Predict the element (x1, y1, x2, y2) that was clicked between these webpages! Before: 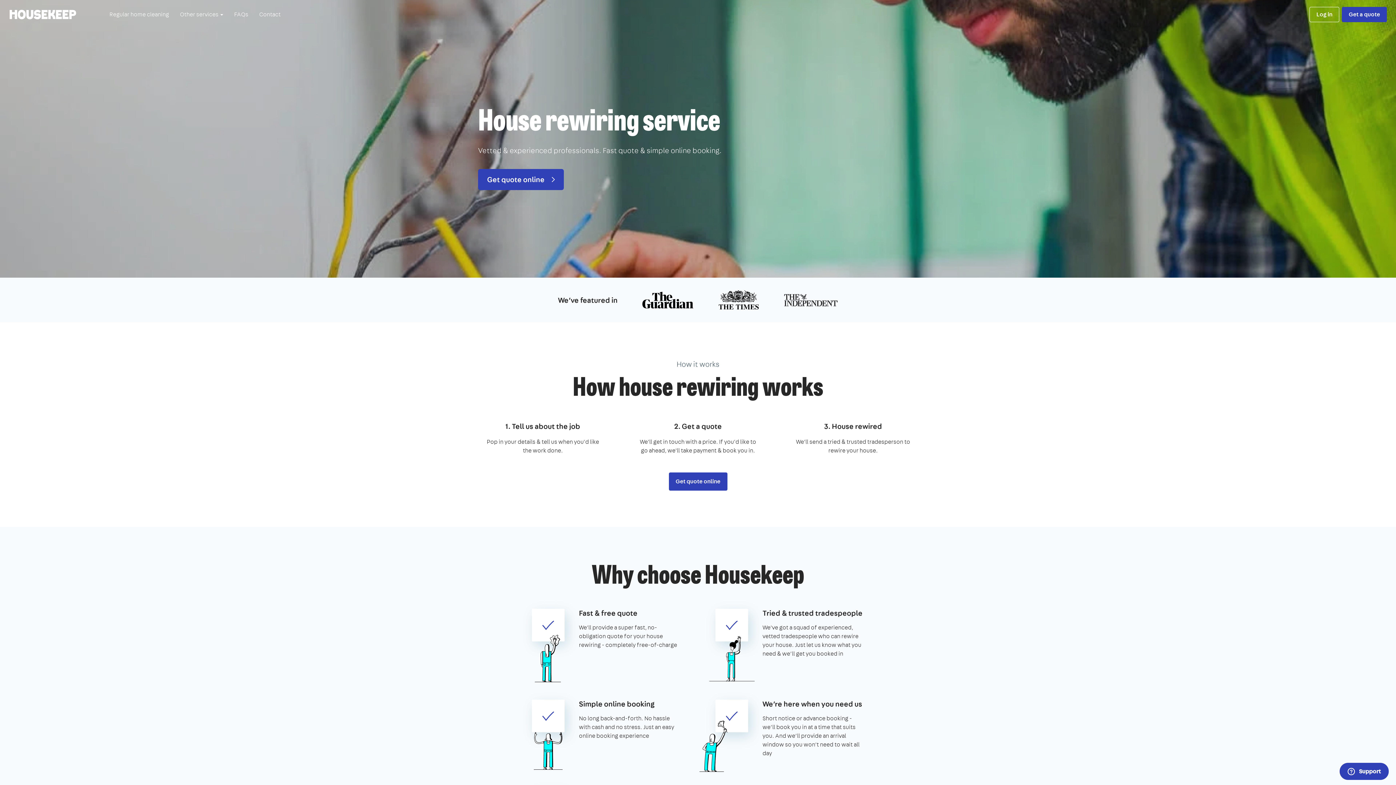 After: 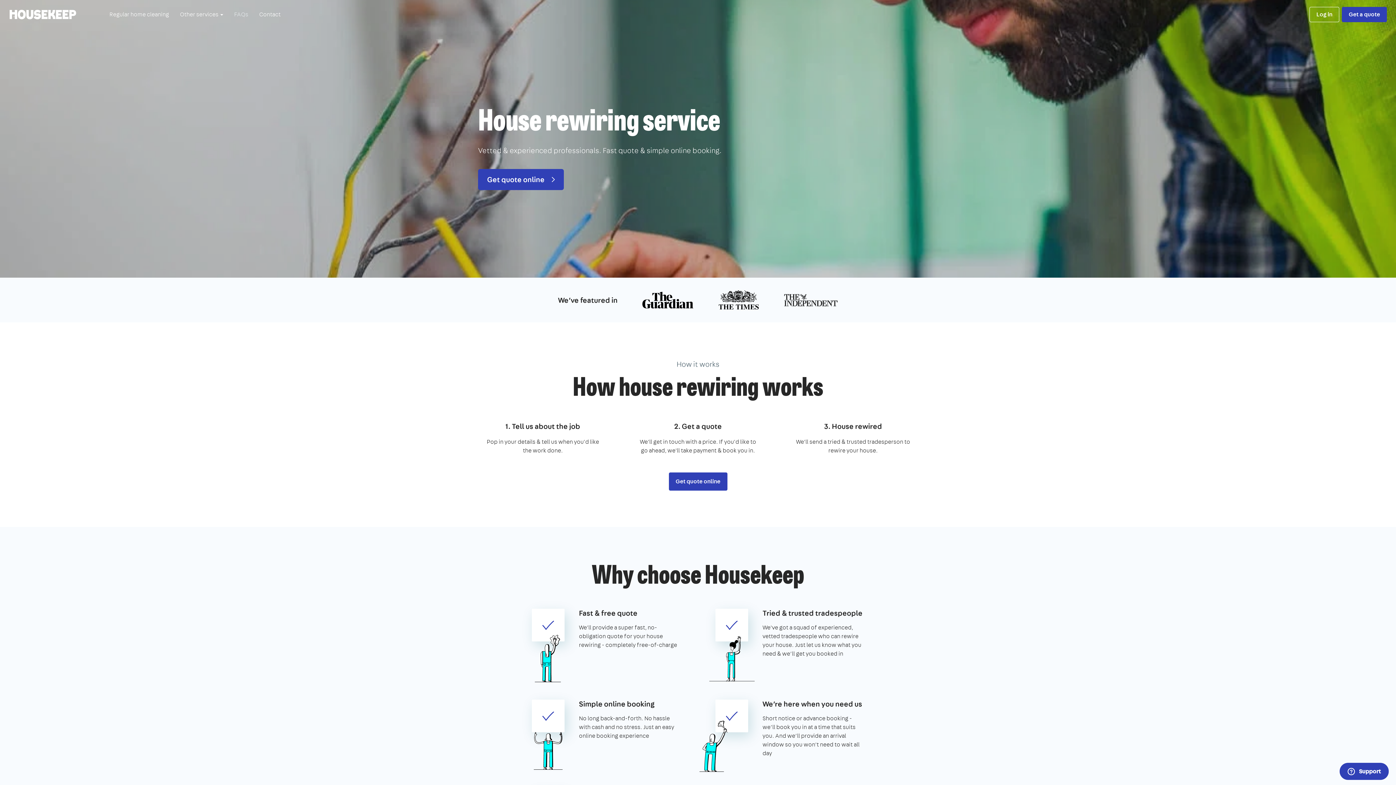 Action: label: FAQs bbox: (228, 0, 253, 29)